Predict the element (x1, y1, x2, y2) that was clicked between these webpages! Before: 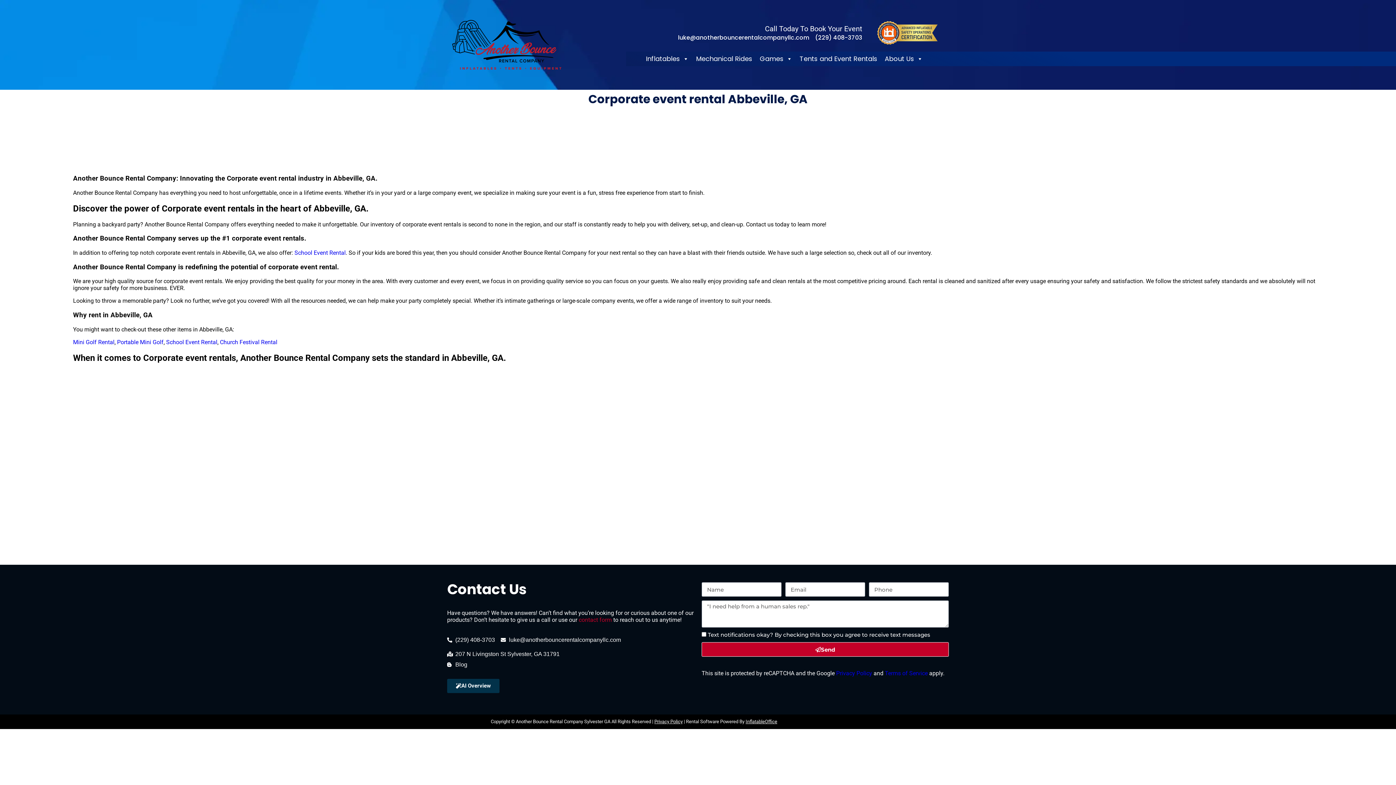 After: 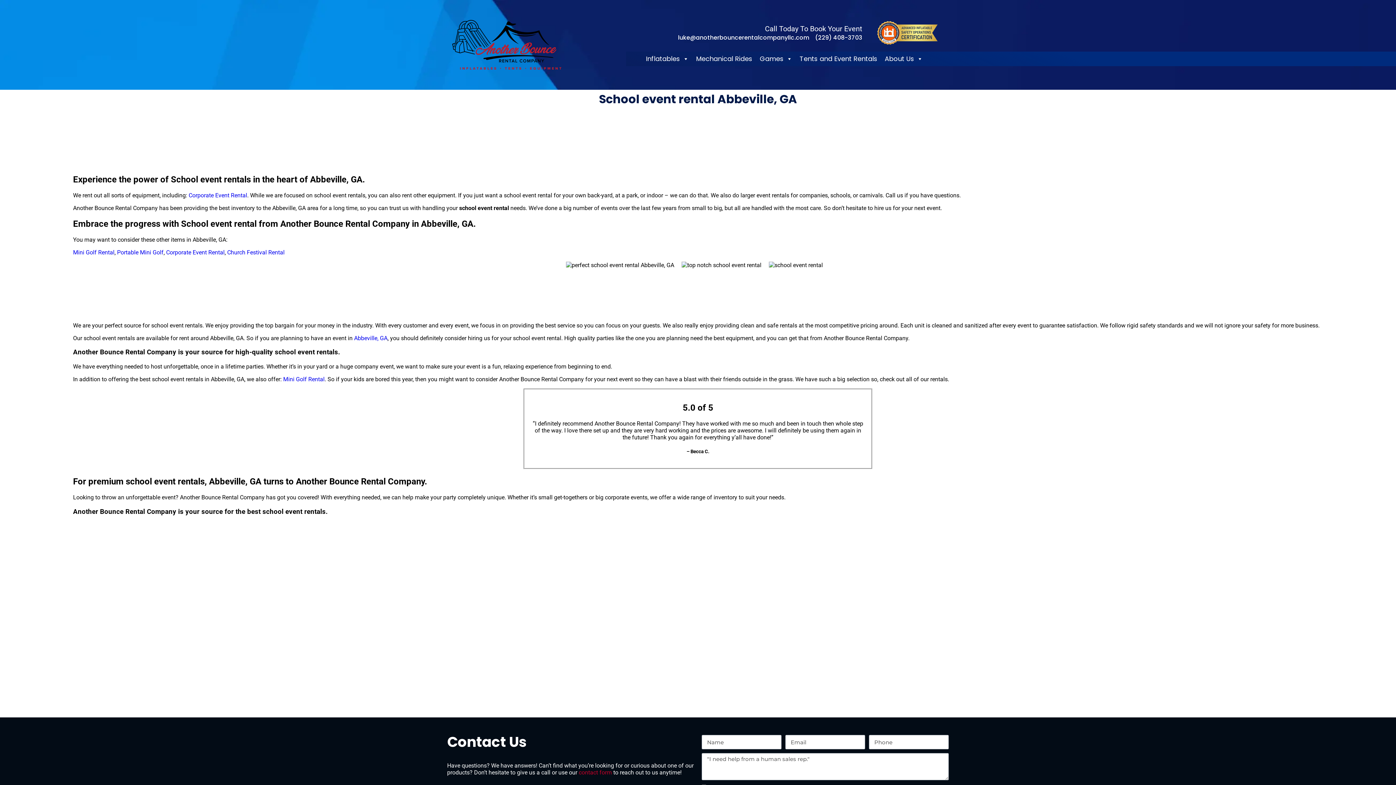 Action: label: School Event Rental bbox: (294, 249, 345, 256)